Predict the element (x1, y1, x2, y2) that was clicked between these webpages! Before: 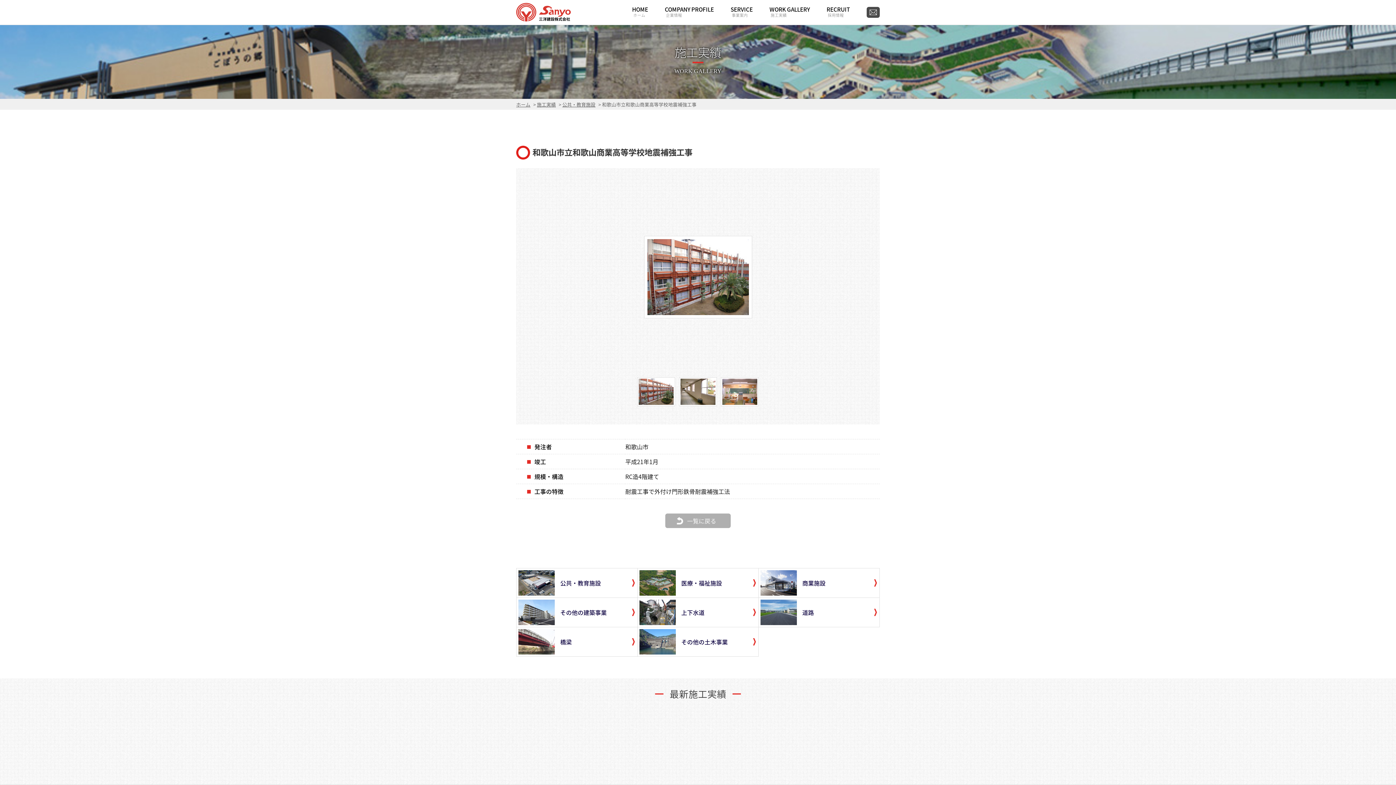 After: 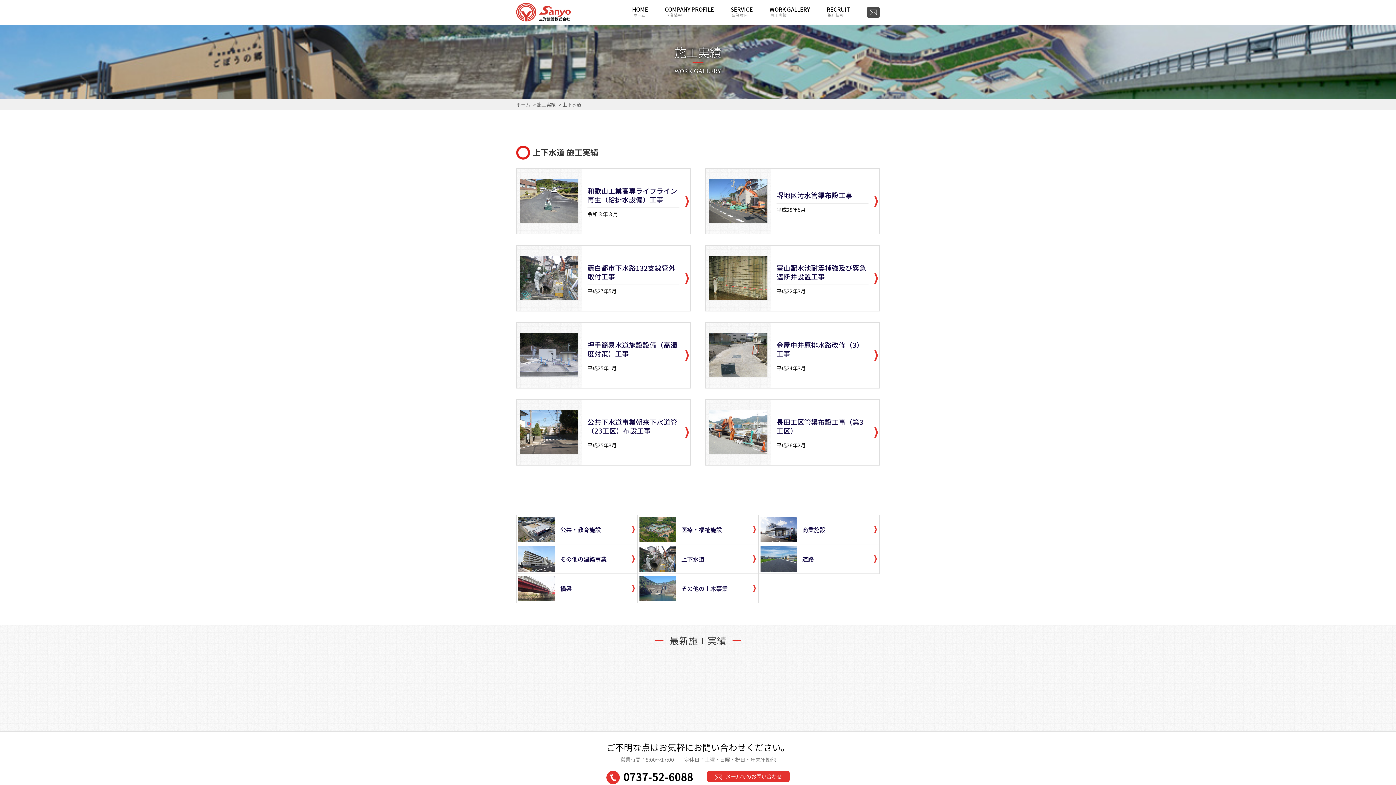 Action: bbox: (639, 599, 756, 625) label:  	上下水道